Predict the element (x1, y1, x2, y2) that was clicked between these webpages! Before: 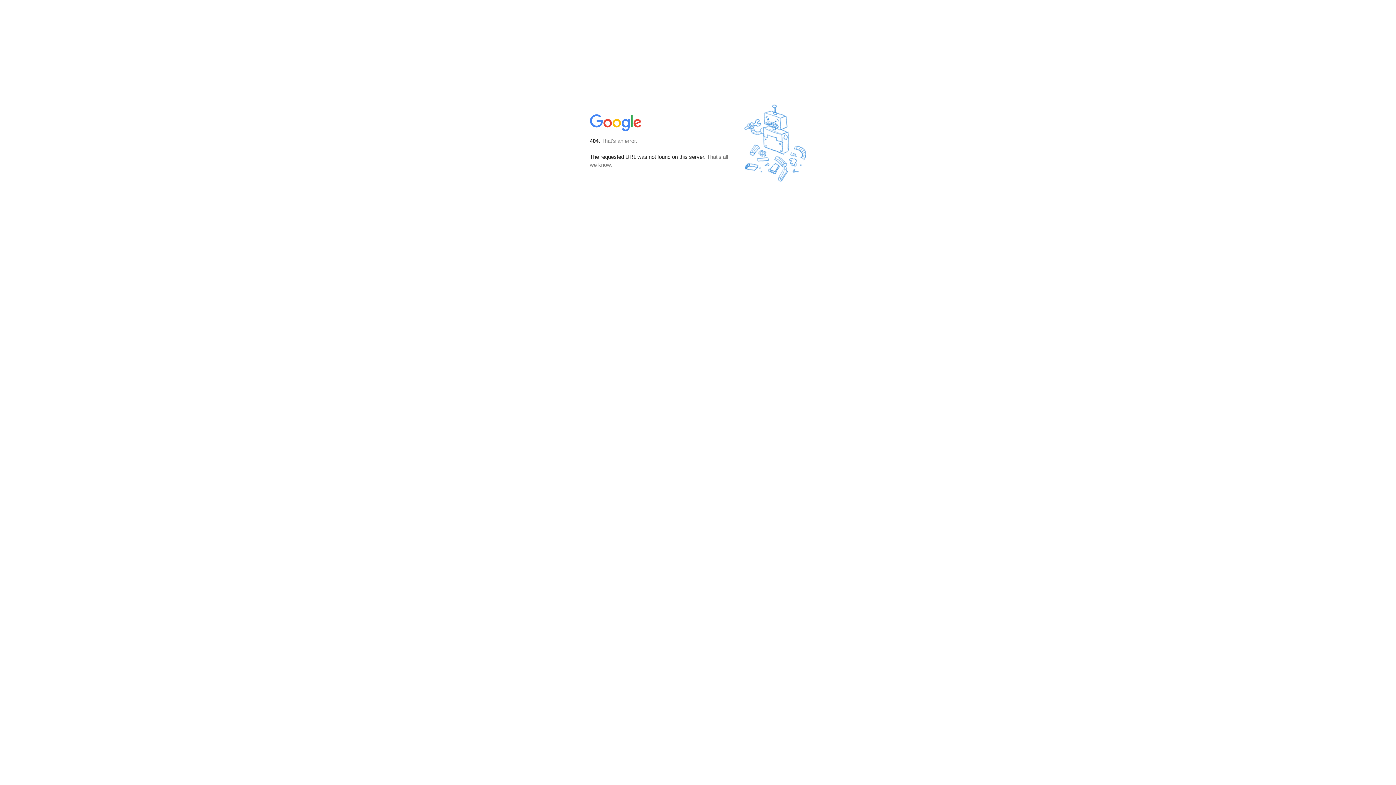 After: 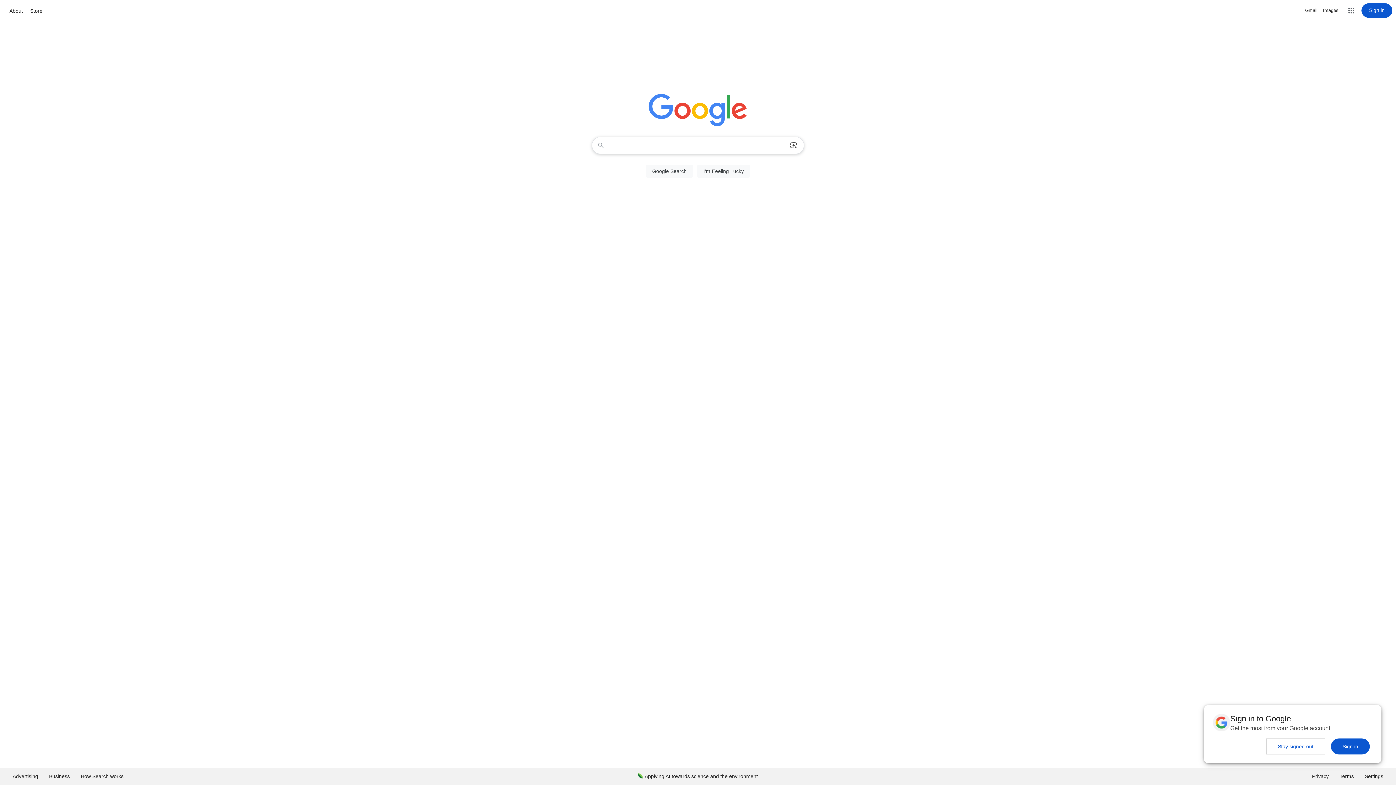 Action: bbox: (590, 127, 642, 134)